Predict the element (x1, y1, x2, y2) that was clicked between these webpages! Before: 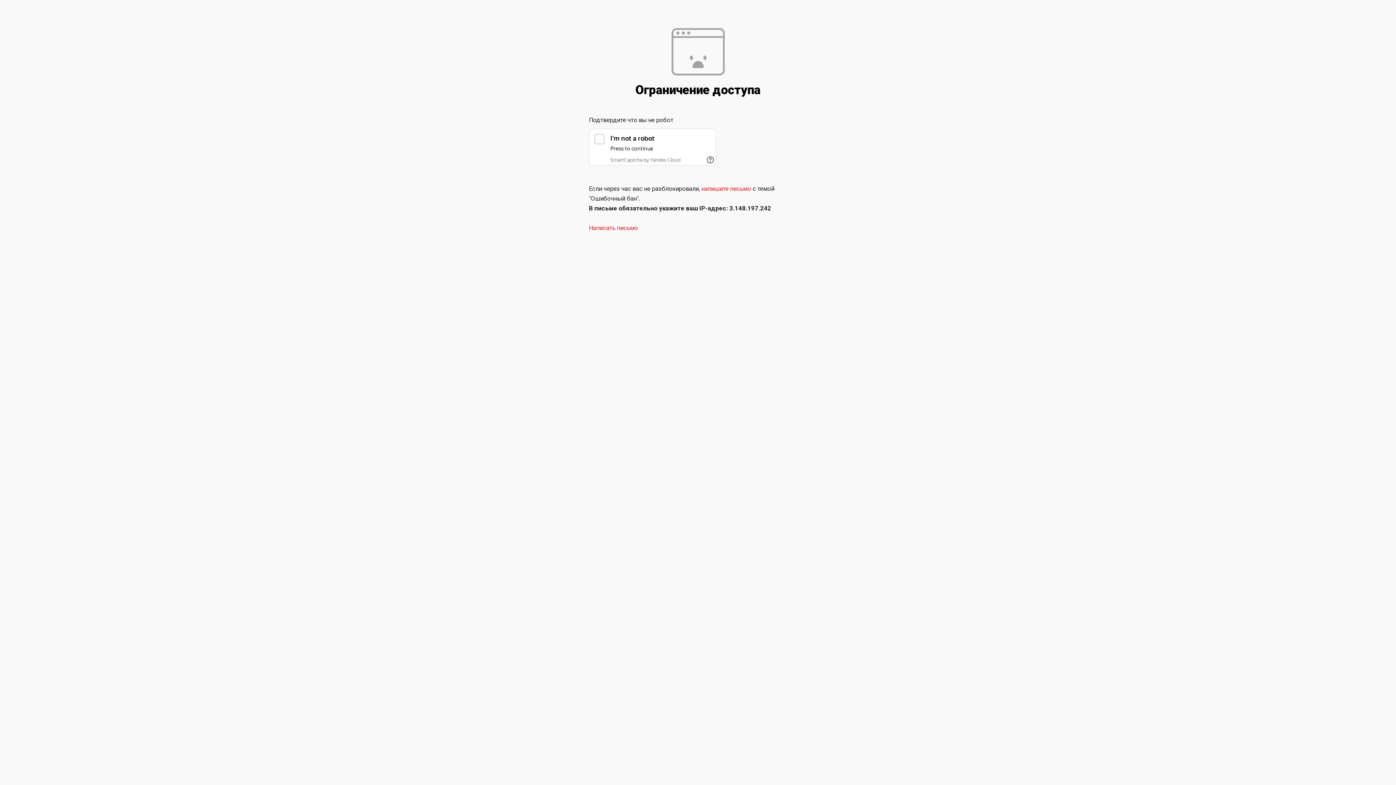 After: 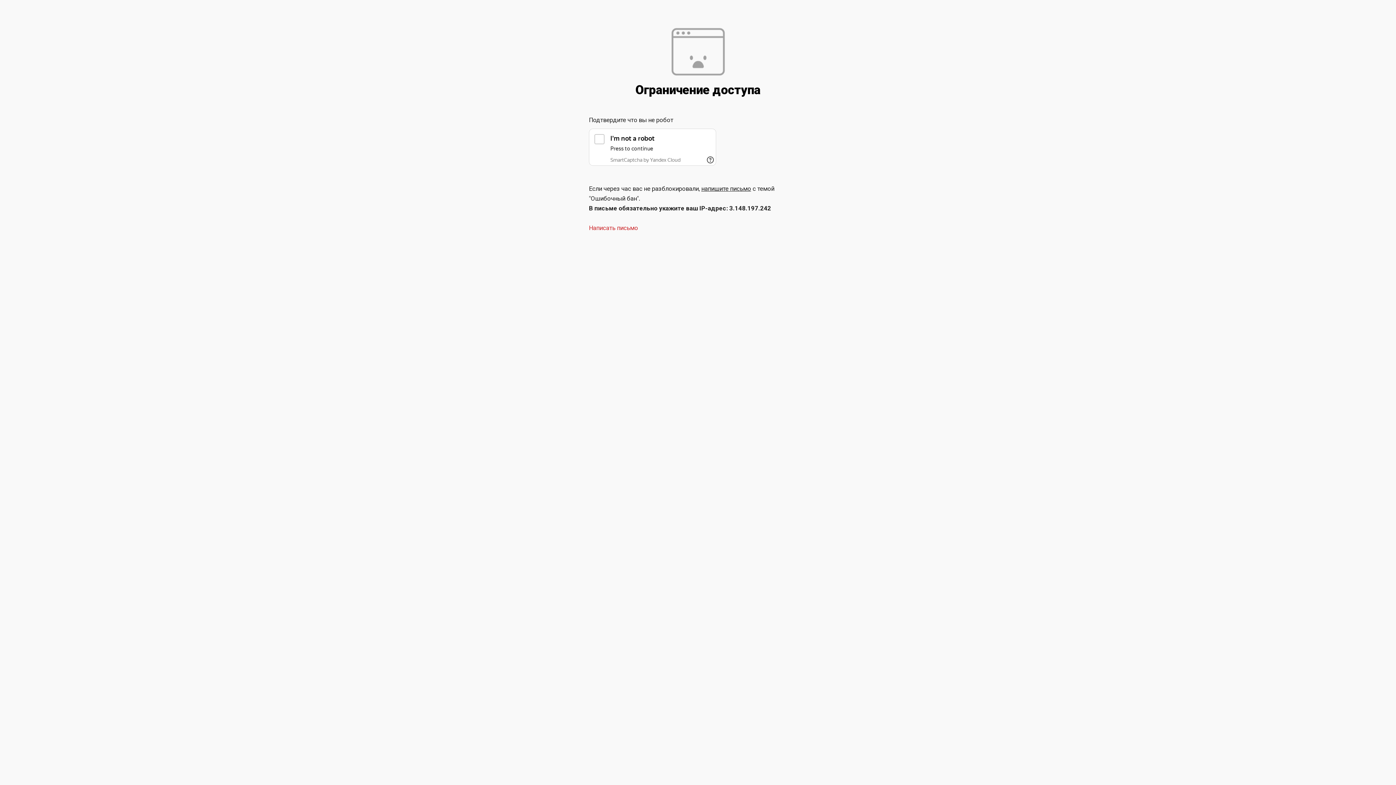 Action: bbox: (701, 185, 751, 192) label: напишите письмо